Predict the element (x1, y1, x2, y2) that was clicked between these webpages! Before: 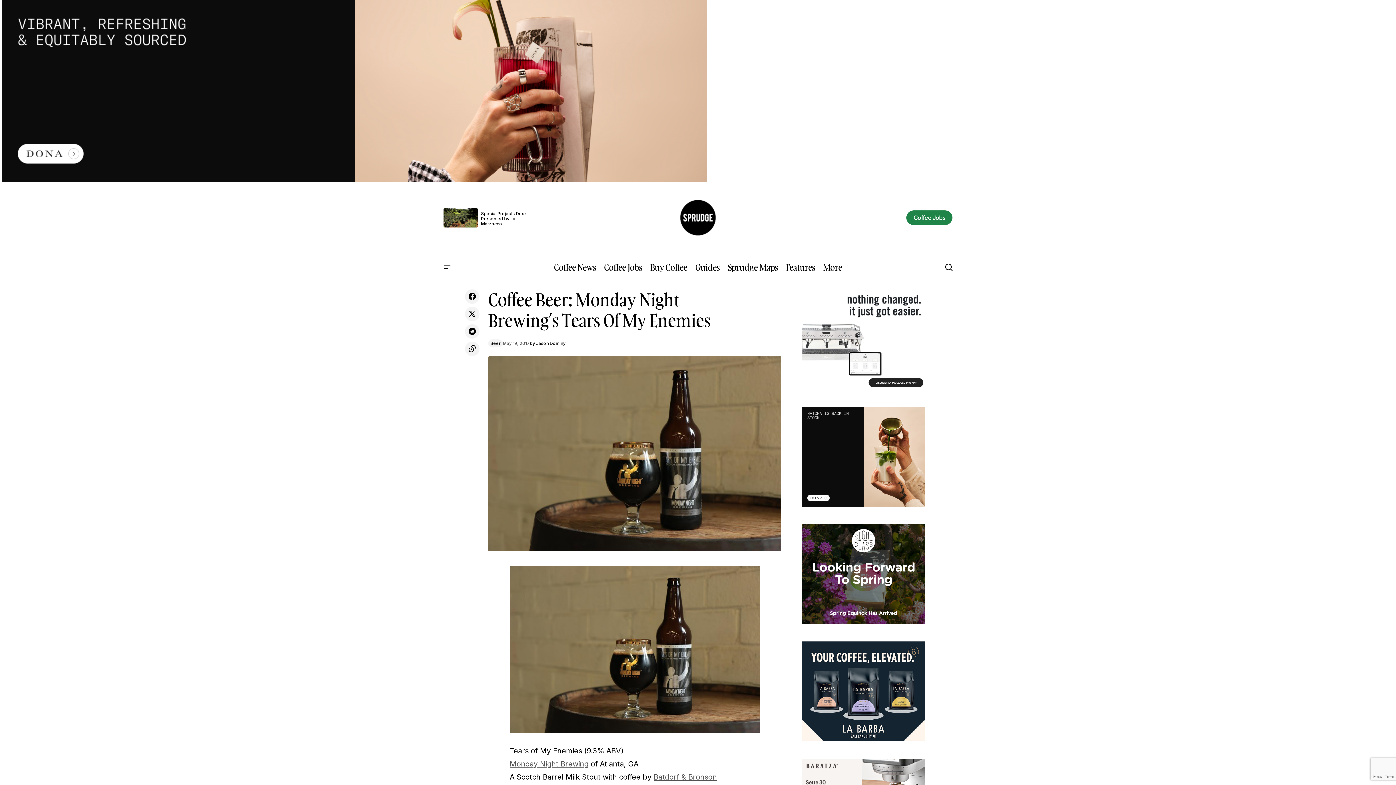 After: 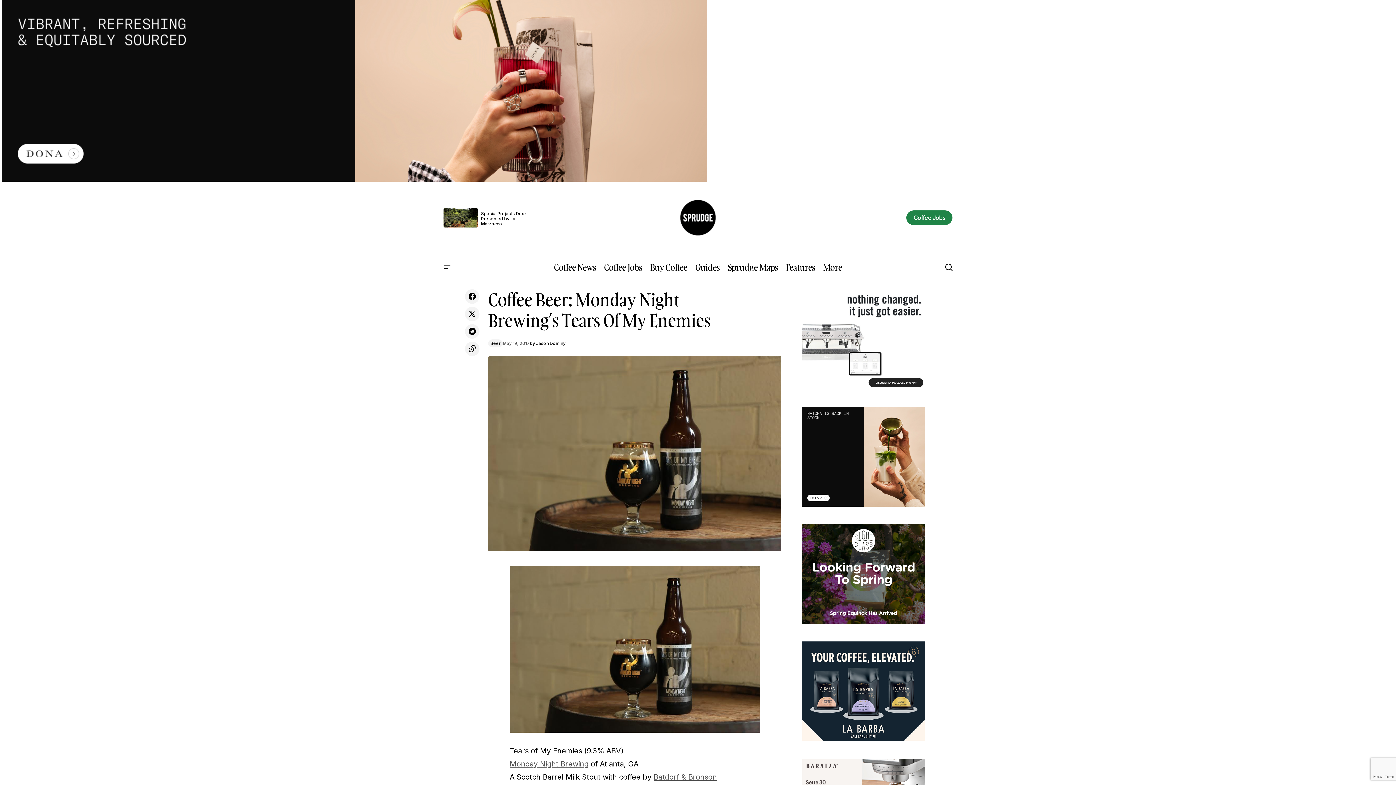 Action: bbox: (443, 208, 478, 227)